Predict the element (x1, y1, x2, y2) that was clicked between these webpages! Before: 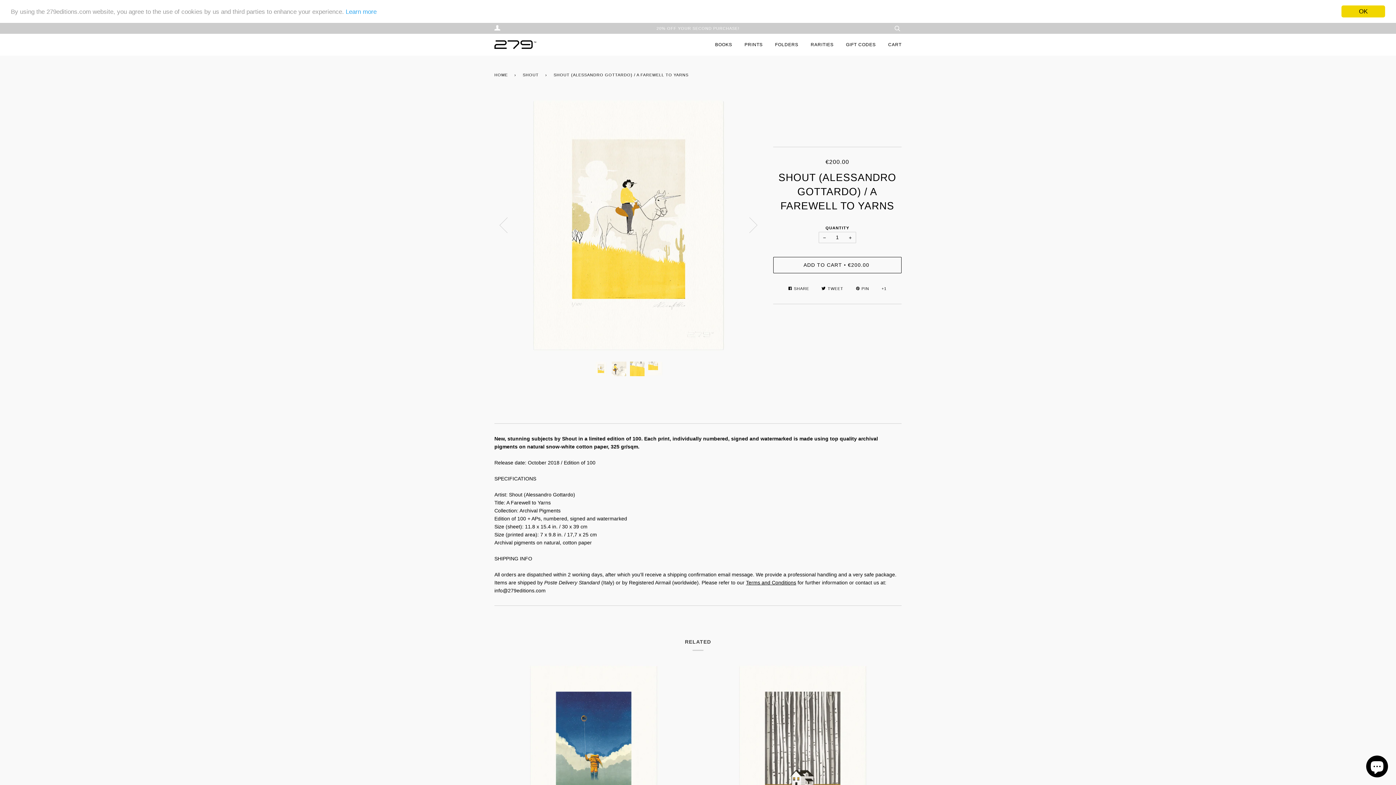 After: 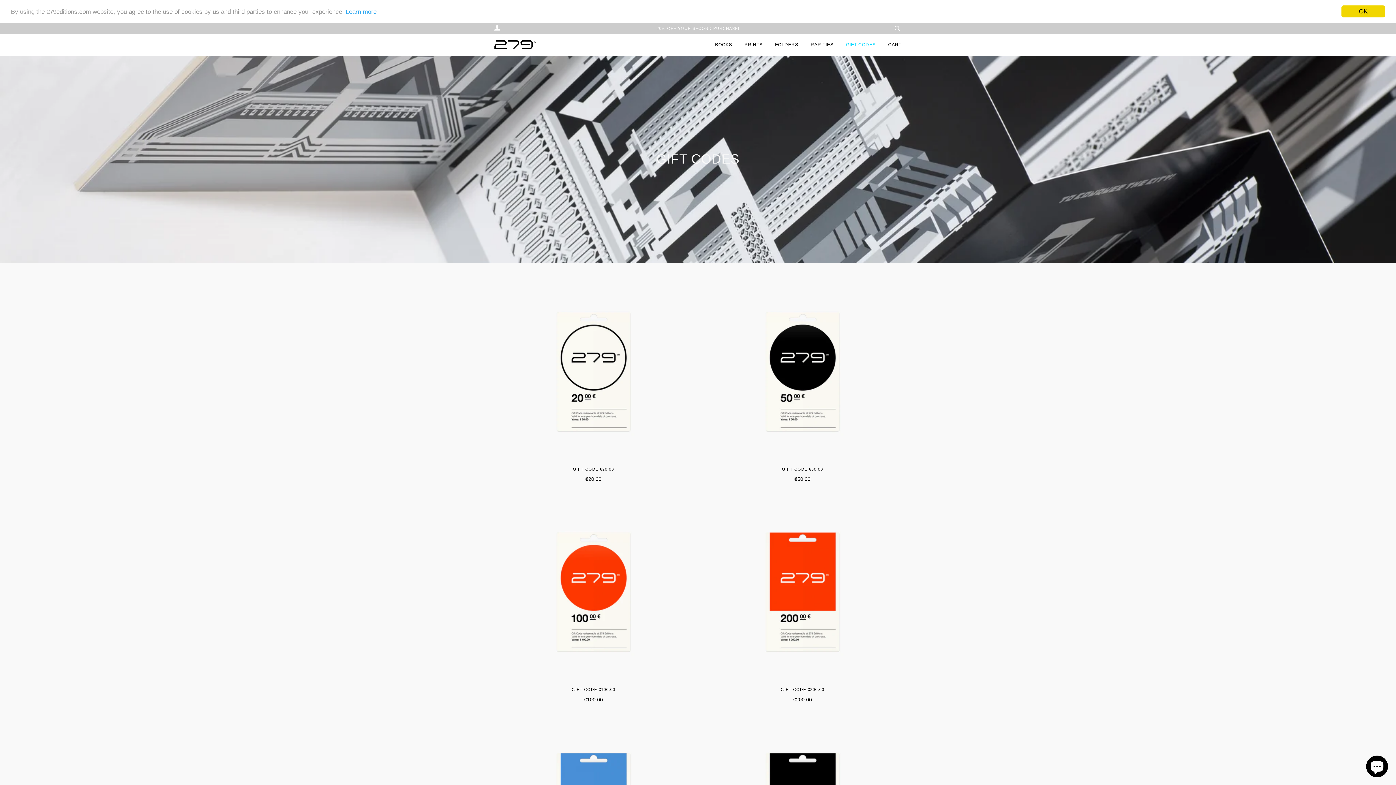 Action: label: GIFT CODES bbox: (846, 34, 876, 55)